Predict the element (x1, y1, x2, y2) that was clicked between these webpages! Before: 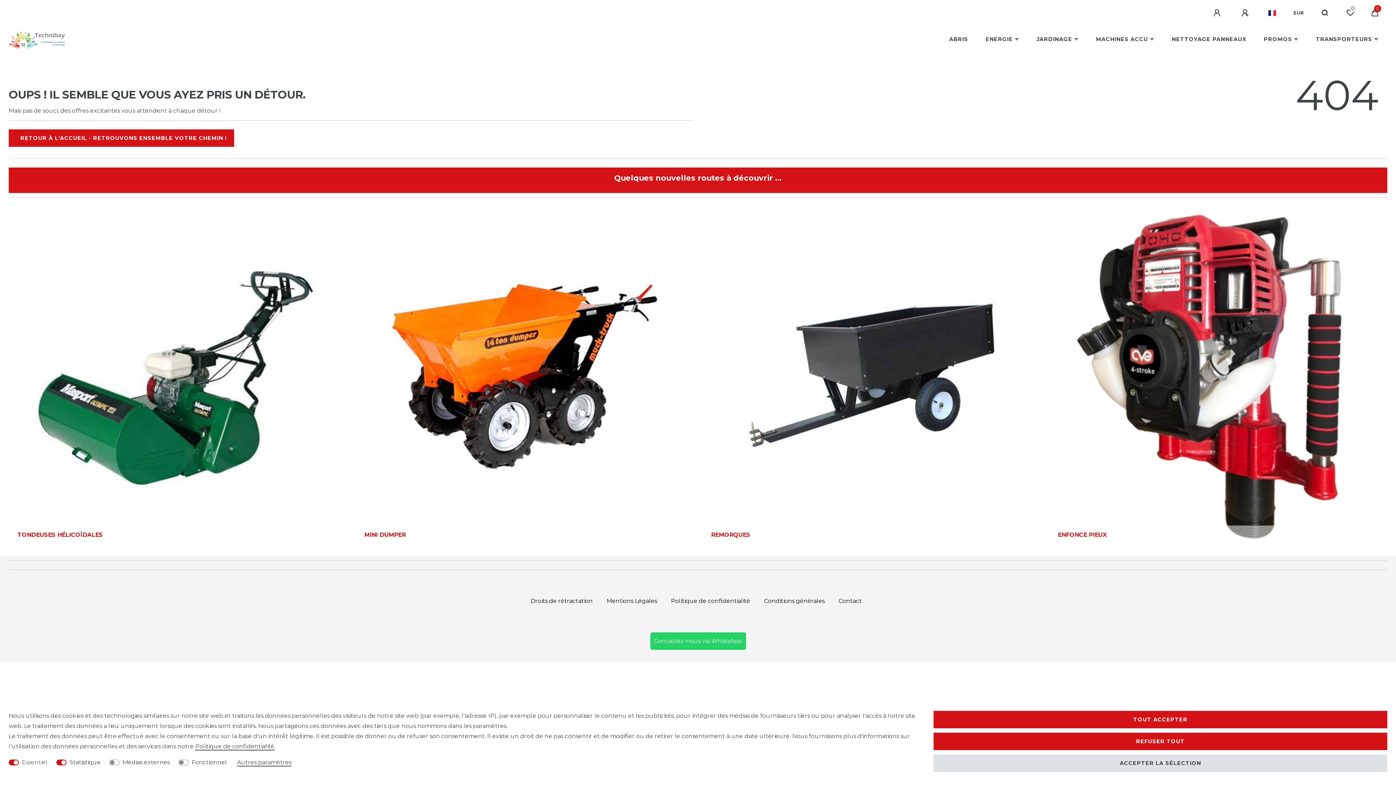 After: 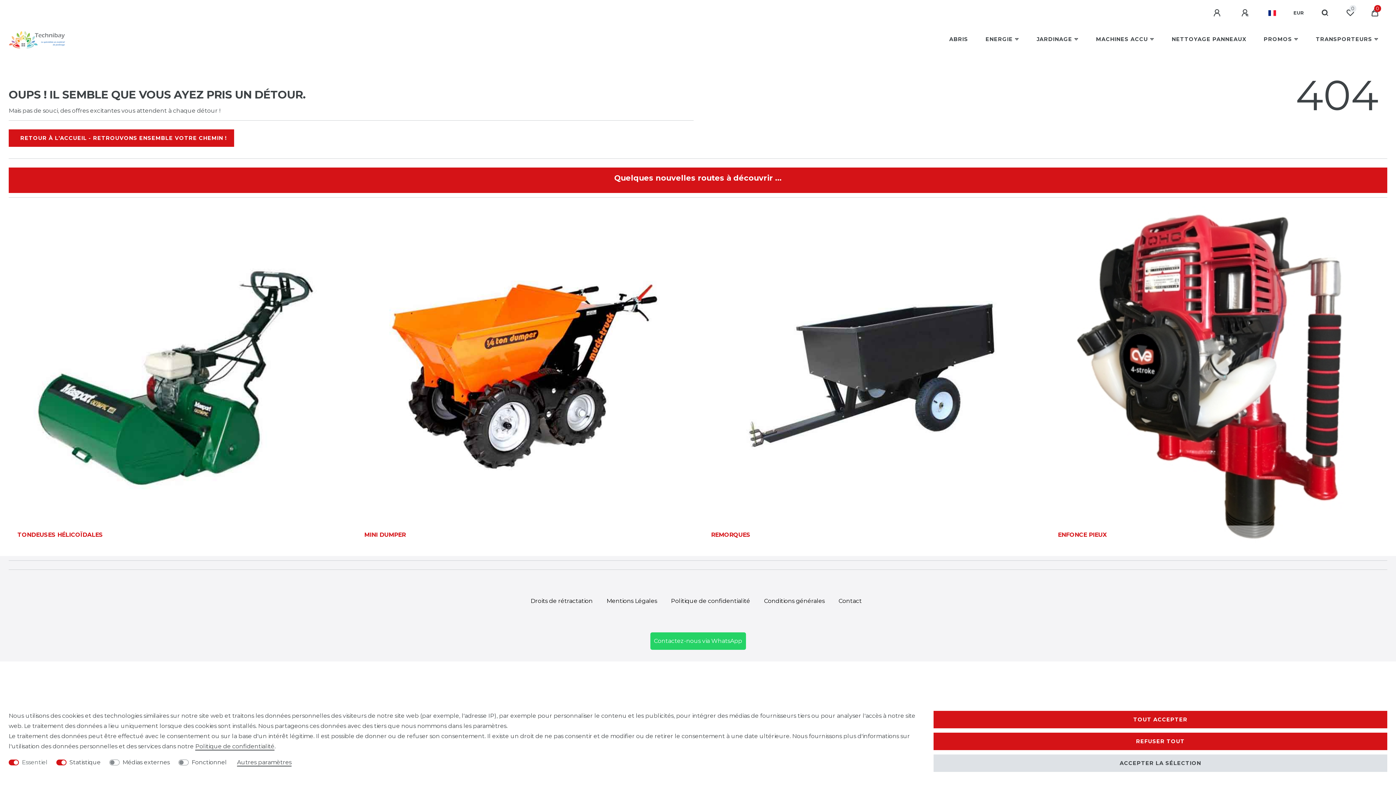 Action: bbox: (650, 632, 746, 650) label: Contactez-nous via WhatsApp